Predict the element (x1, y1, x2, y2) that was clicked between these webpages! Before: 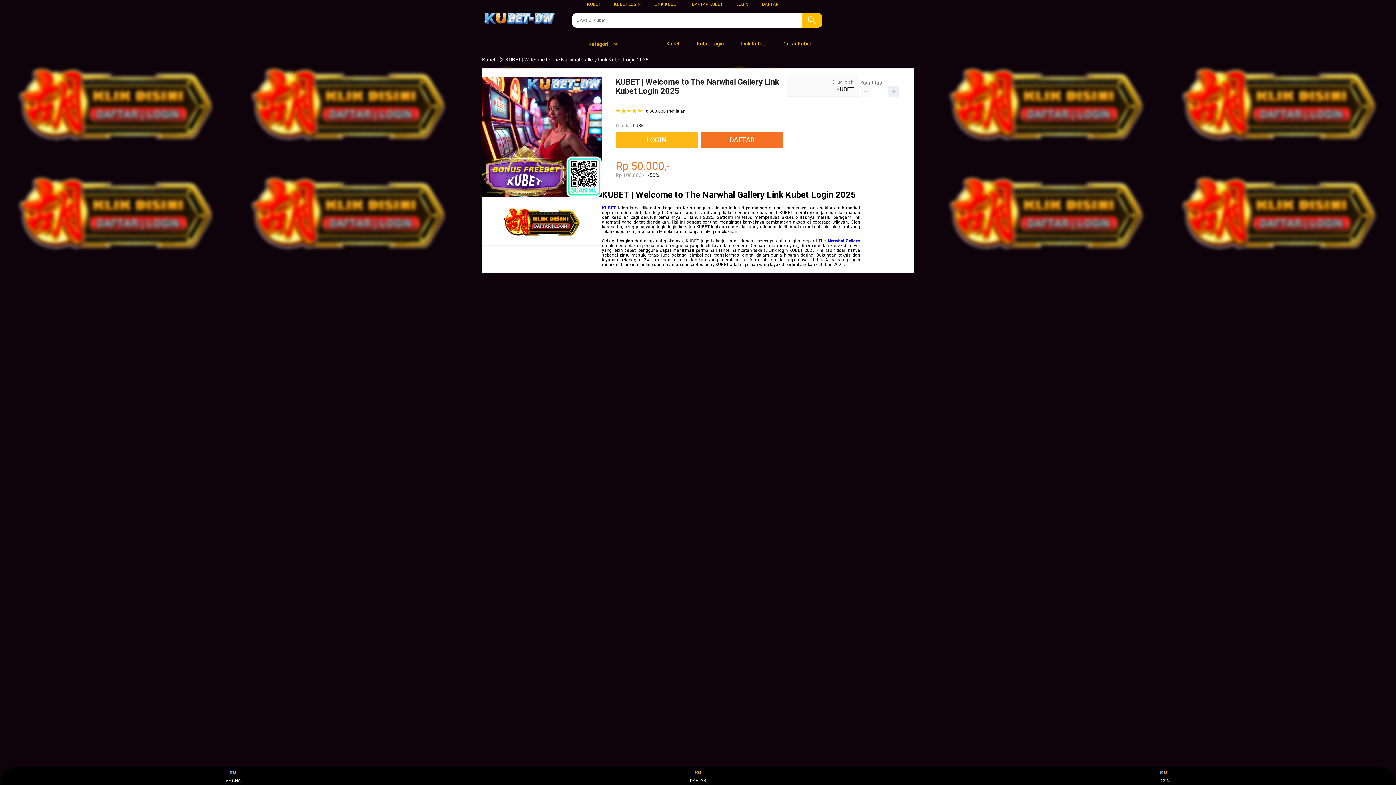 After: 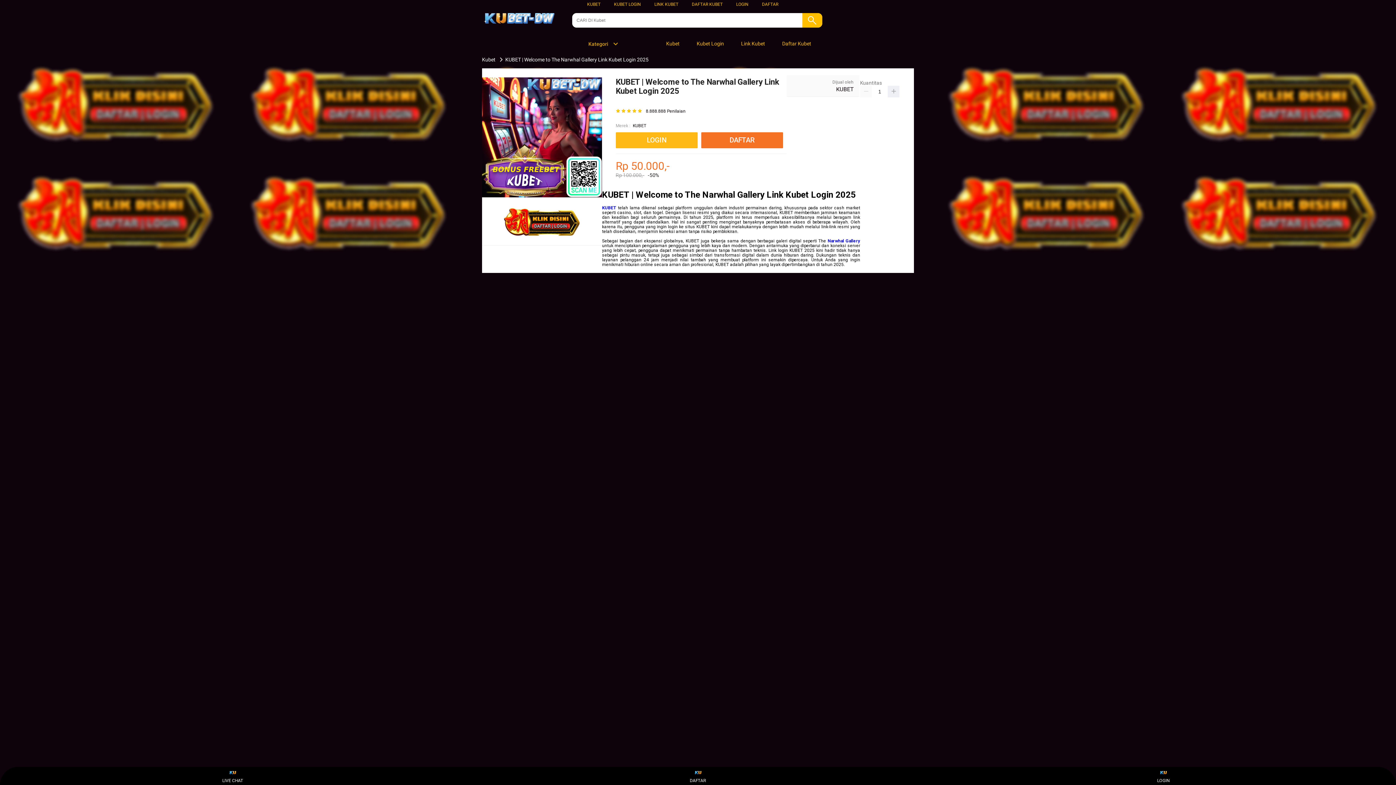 Action: label:  Kubet bbox: (657, 36, 683, 50)